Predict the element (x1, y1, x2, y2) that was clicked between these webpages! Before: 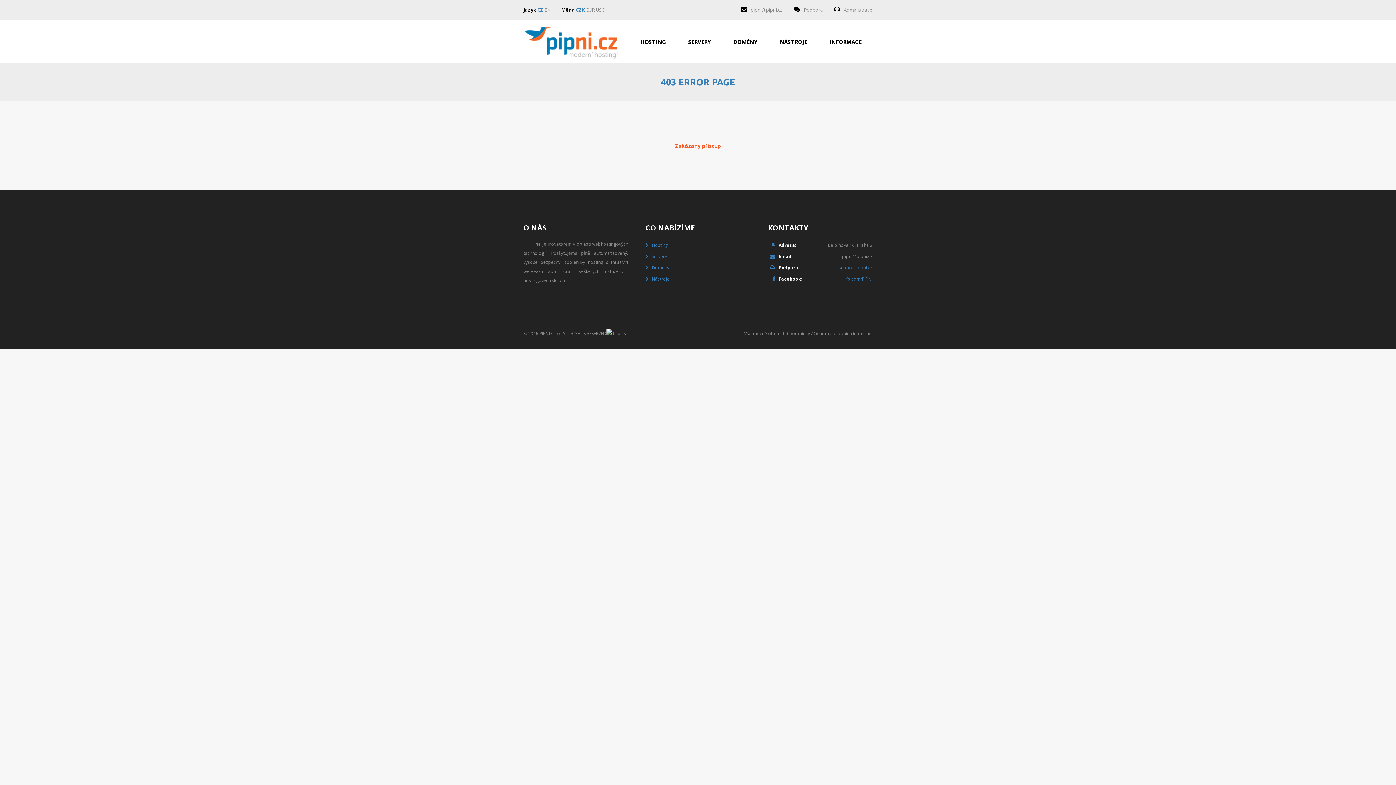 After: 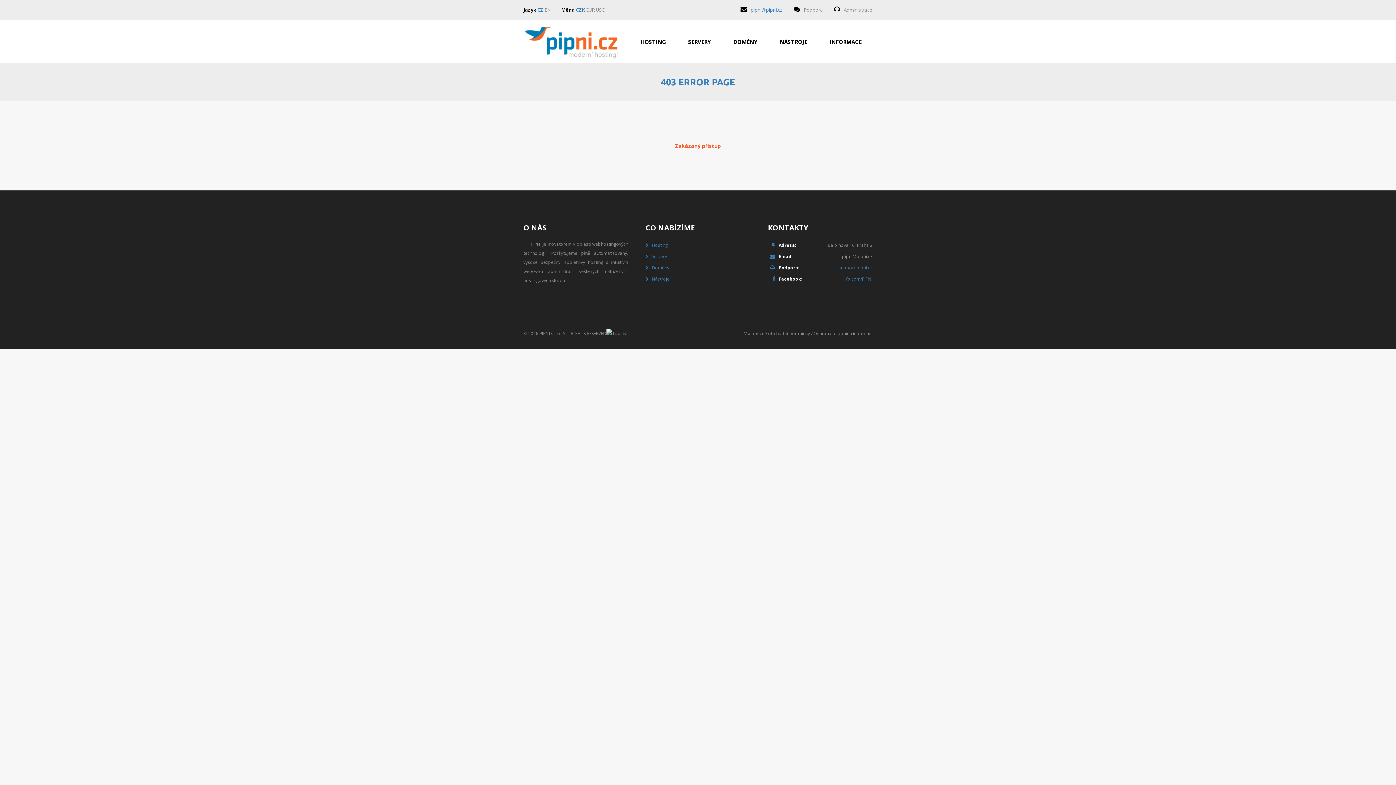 Action: bbox: (750, 6, 782, 13) label: pipni@pipni.cz